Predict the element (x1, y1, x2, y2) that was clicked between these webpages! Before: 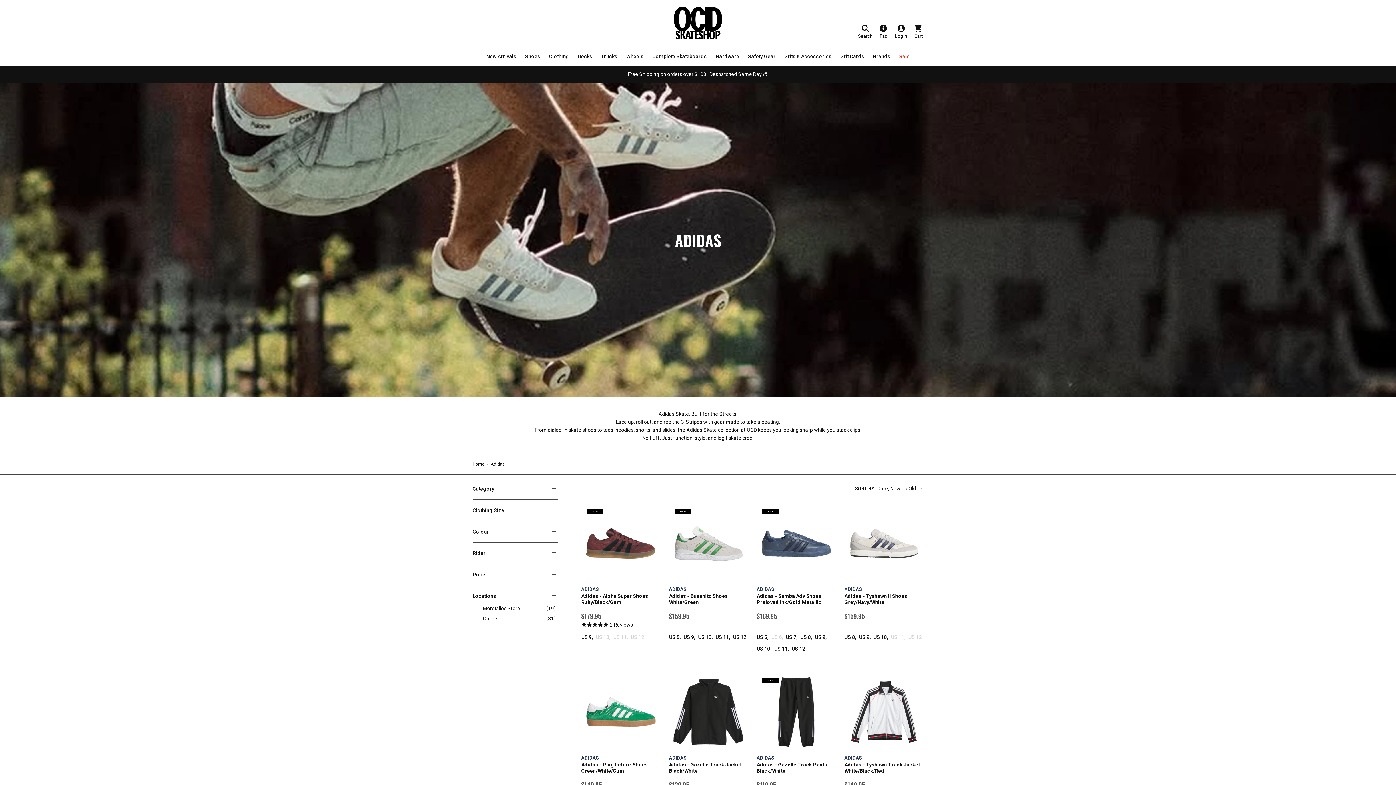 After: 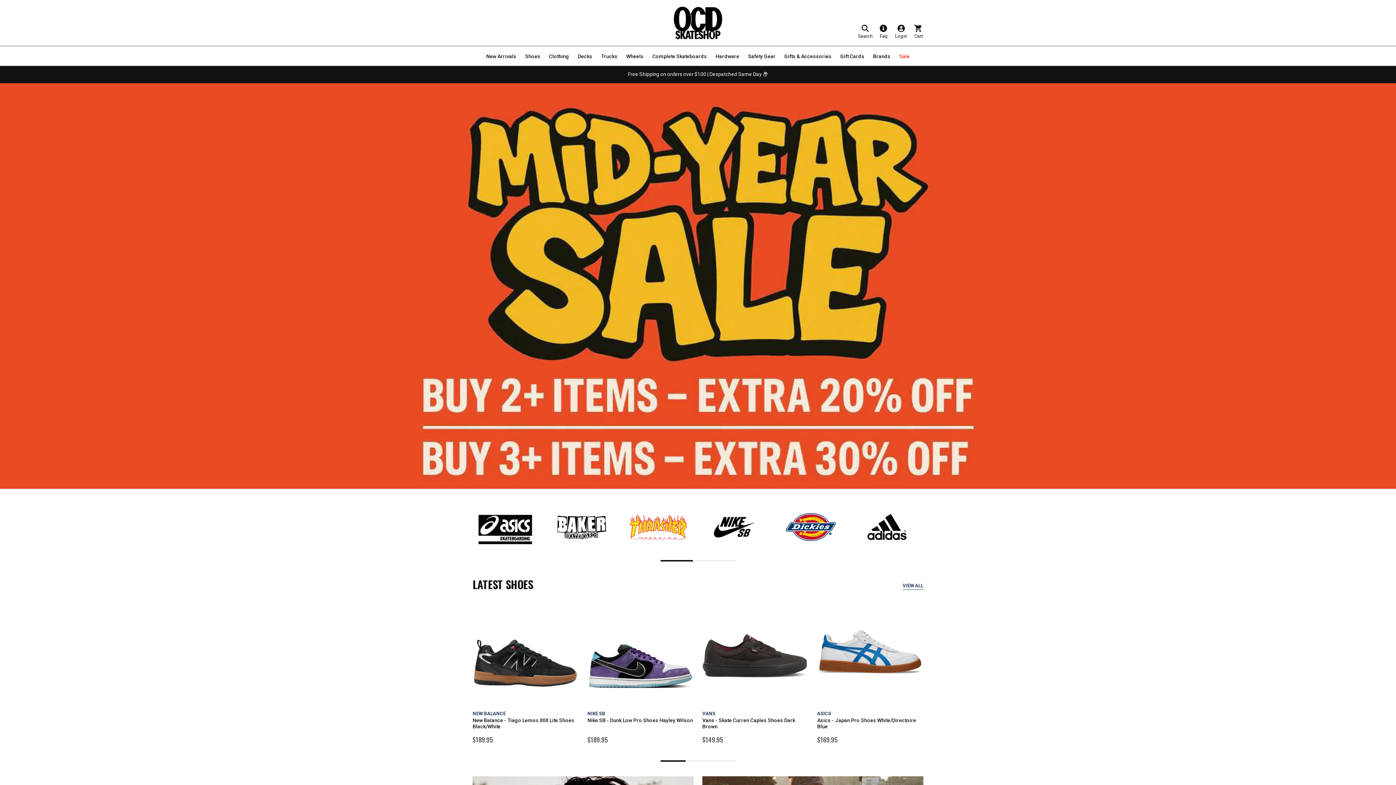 Action: bbox: (645, 6, 750, 39) label: Logo